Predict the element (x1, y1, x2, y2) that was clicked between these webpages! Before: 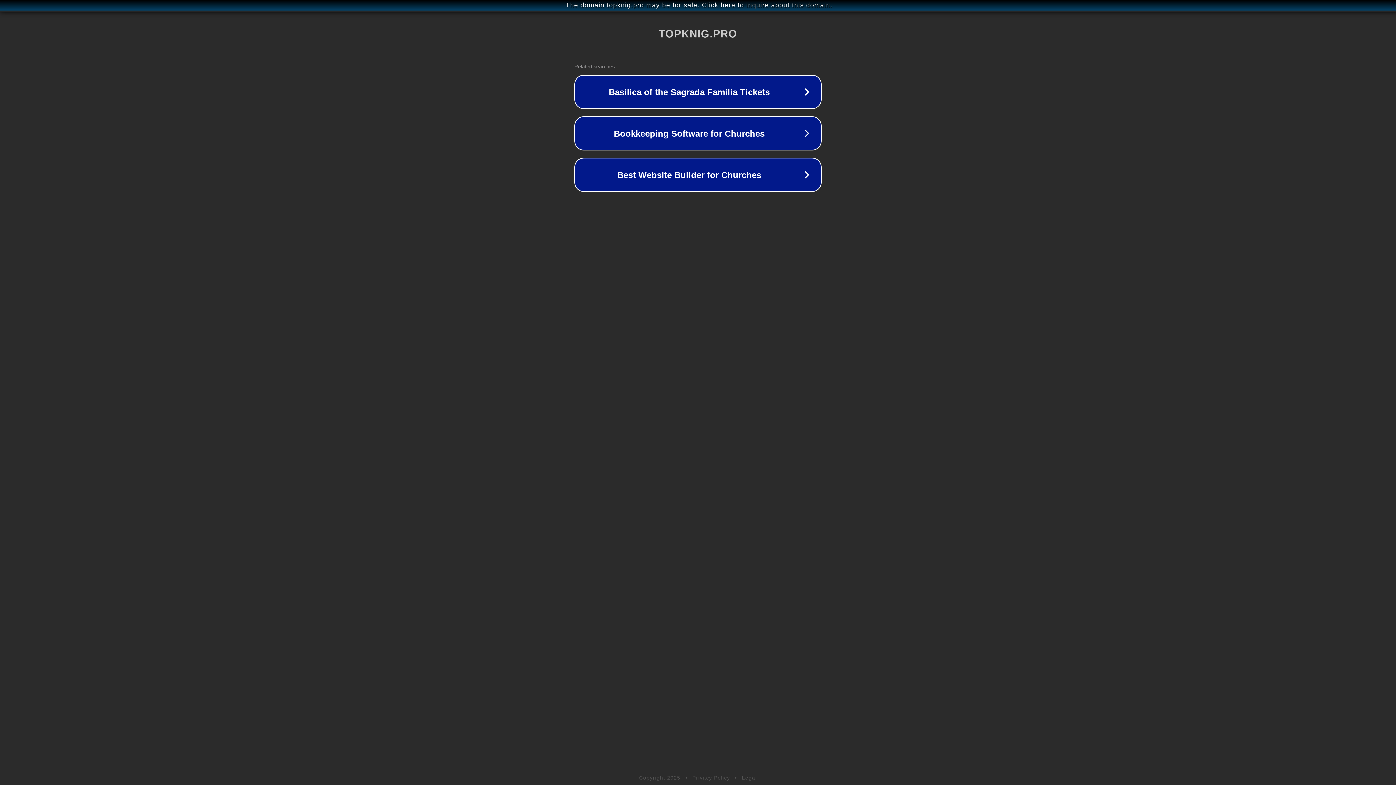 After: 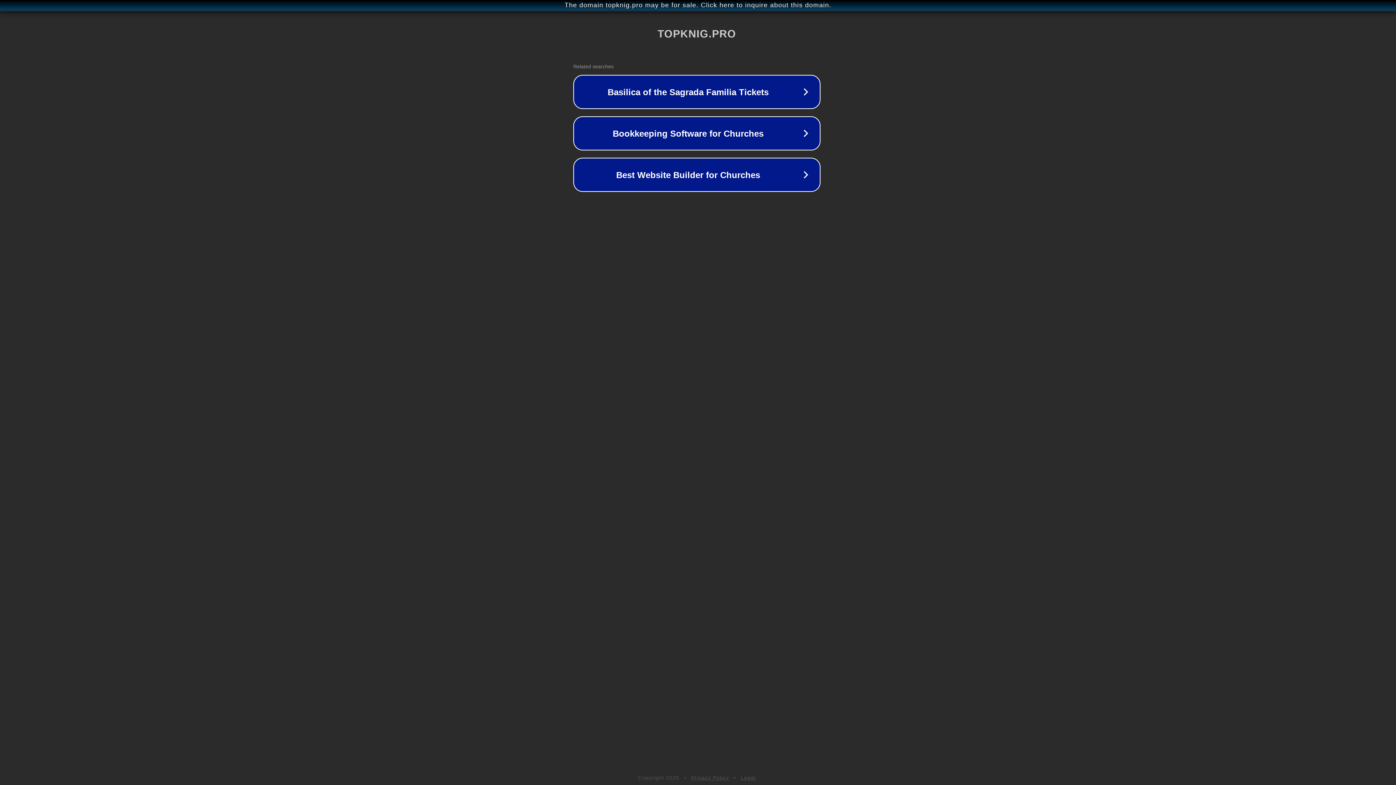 Action: bbox: (1, 1, 1397, 9) label: The domain topknig.pro may be for sale. Click here to inquire about this domain.